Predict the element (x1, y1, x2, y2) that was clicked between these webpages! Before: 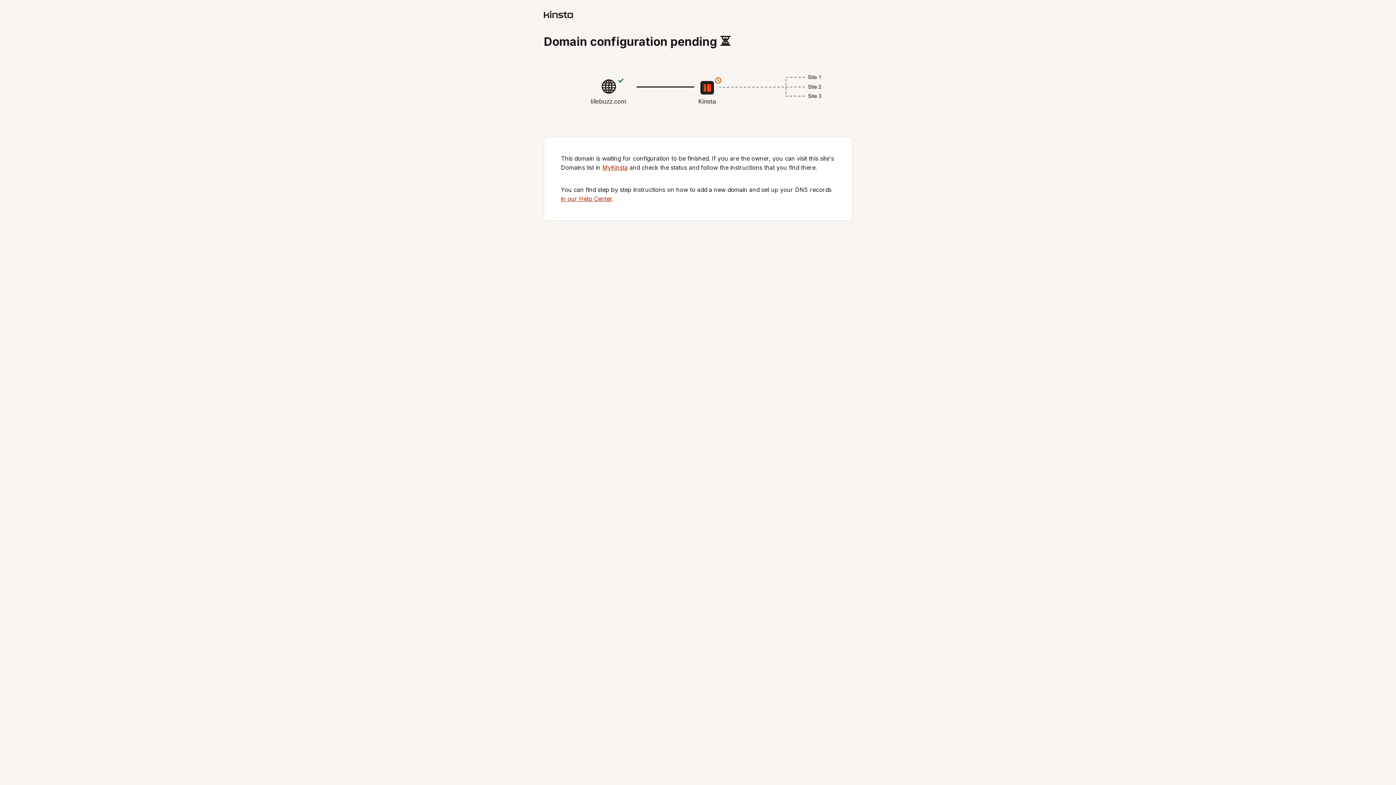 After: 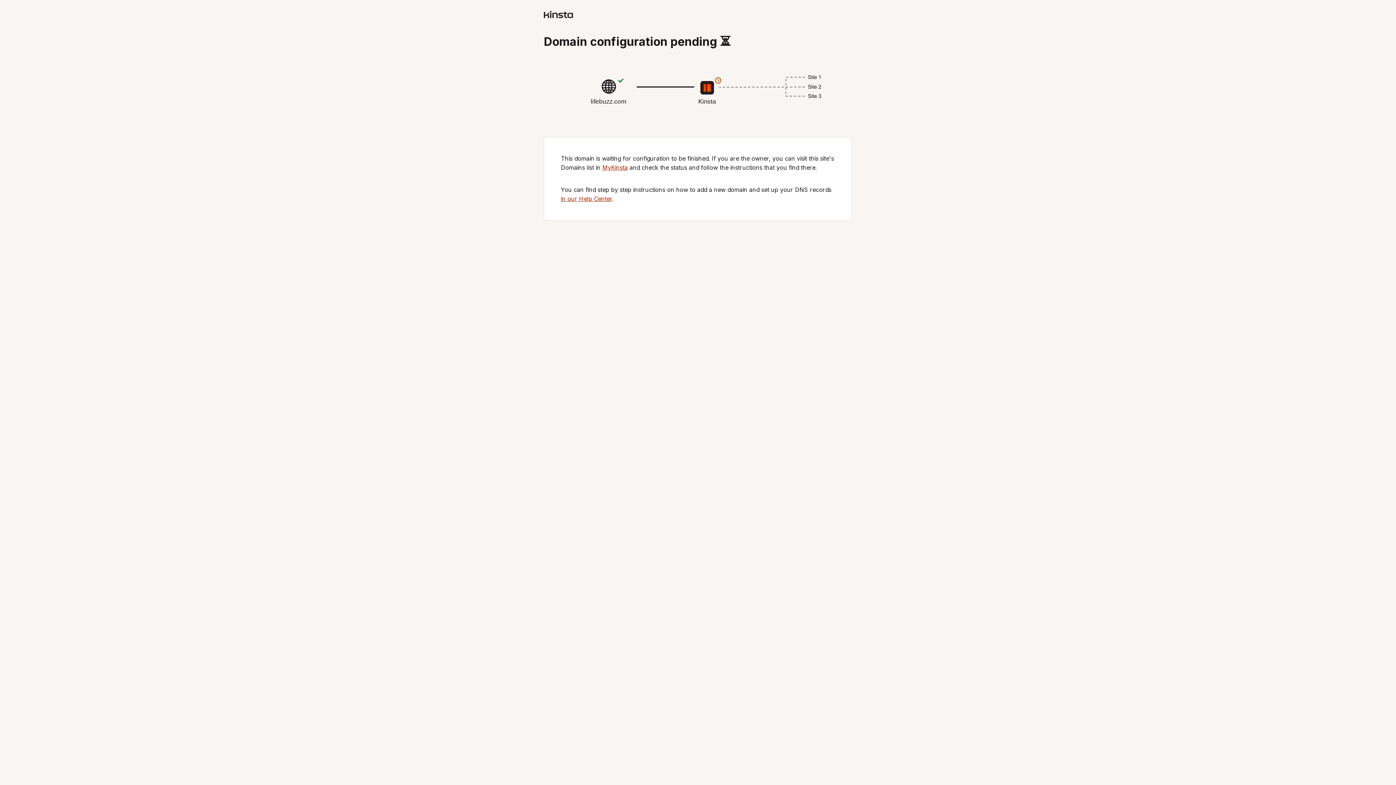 Action: bbox: (544, 12, 573, 19)